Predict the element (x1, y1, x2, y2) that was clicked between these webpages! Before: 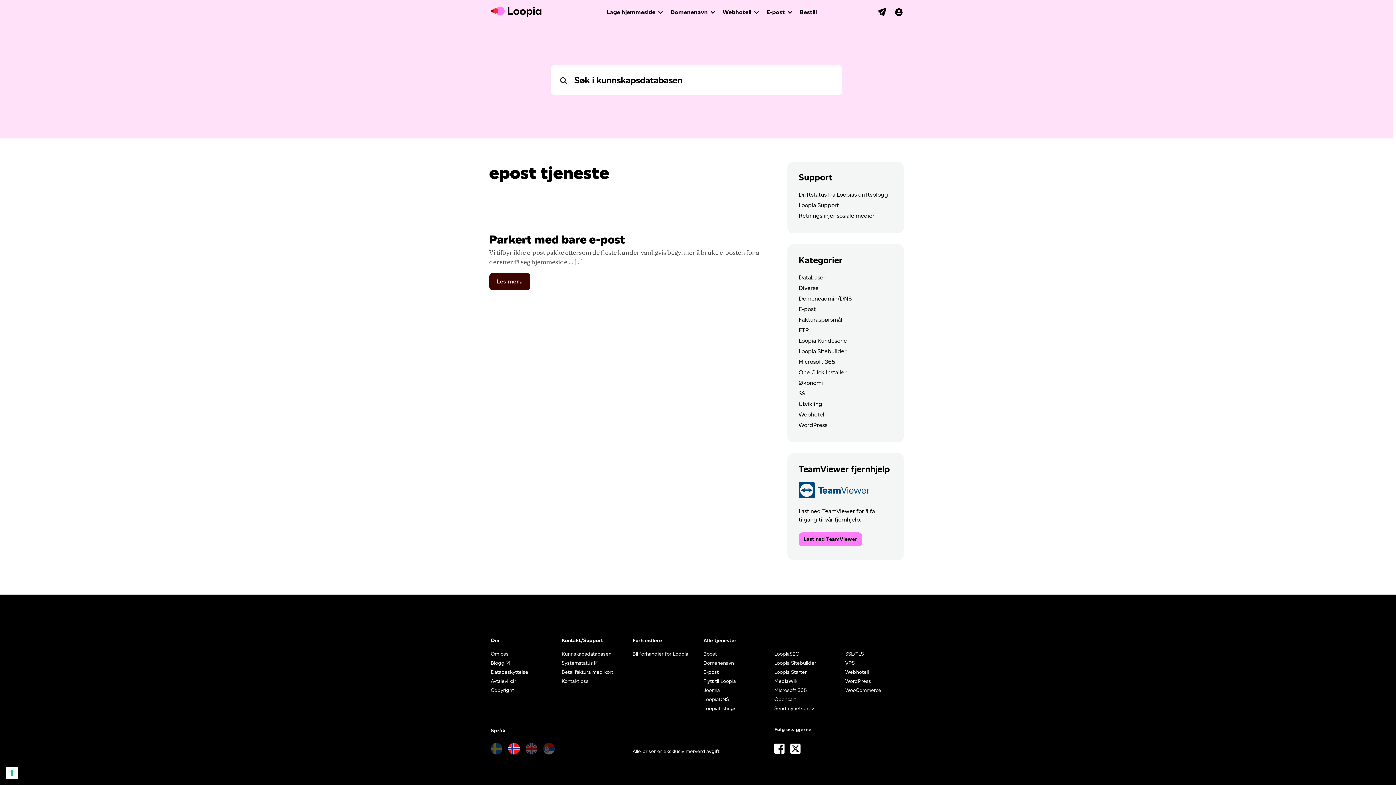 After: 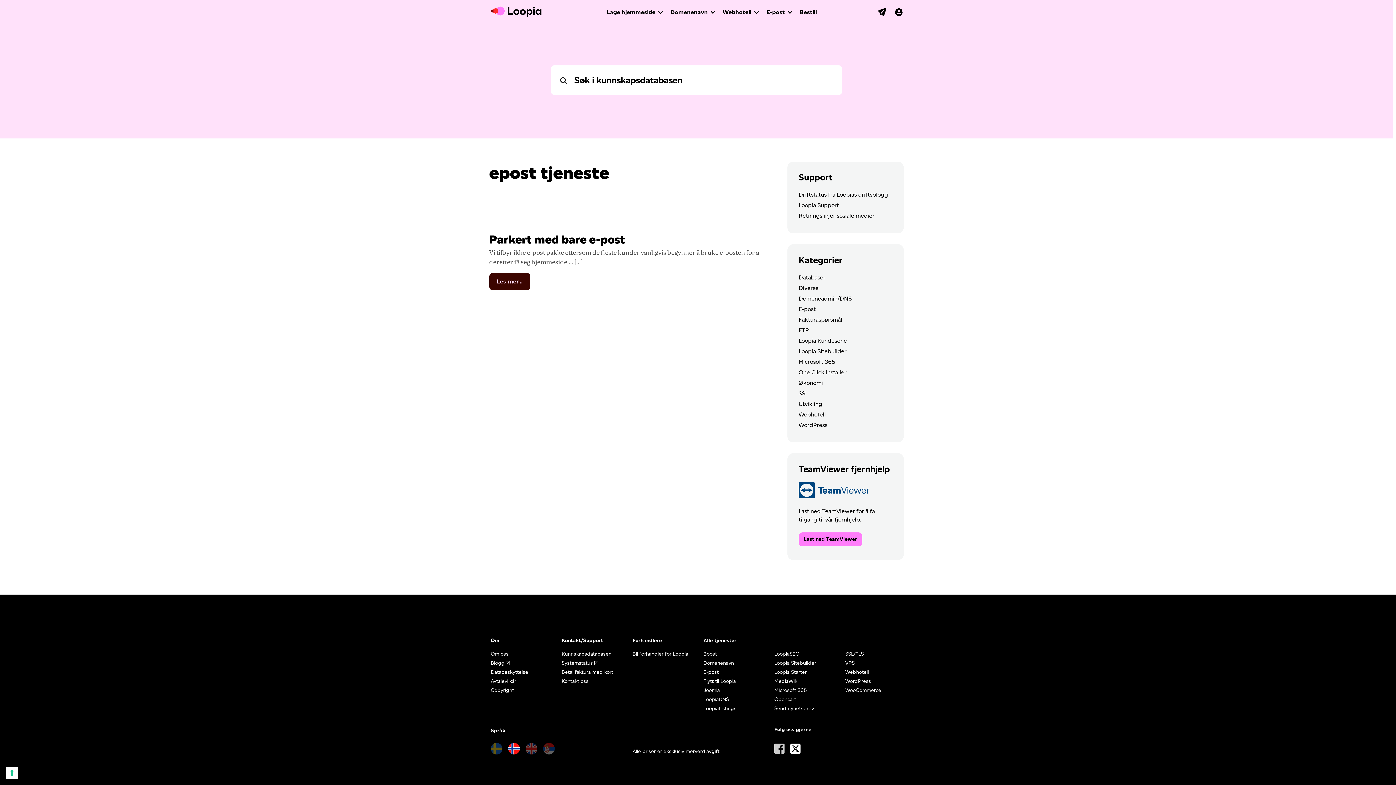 Action: bbox: (774, 745, 784, 751)